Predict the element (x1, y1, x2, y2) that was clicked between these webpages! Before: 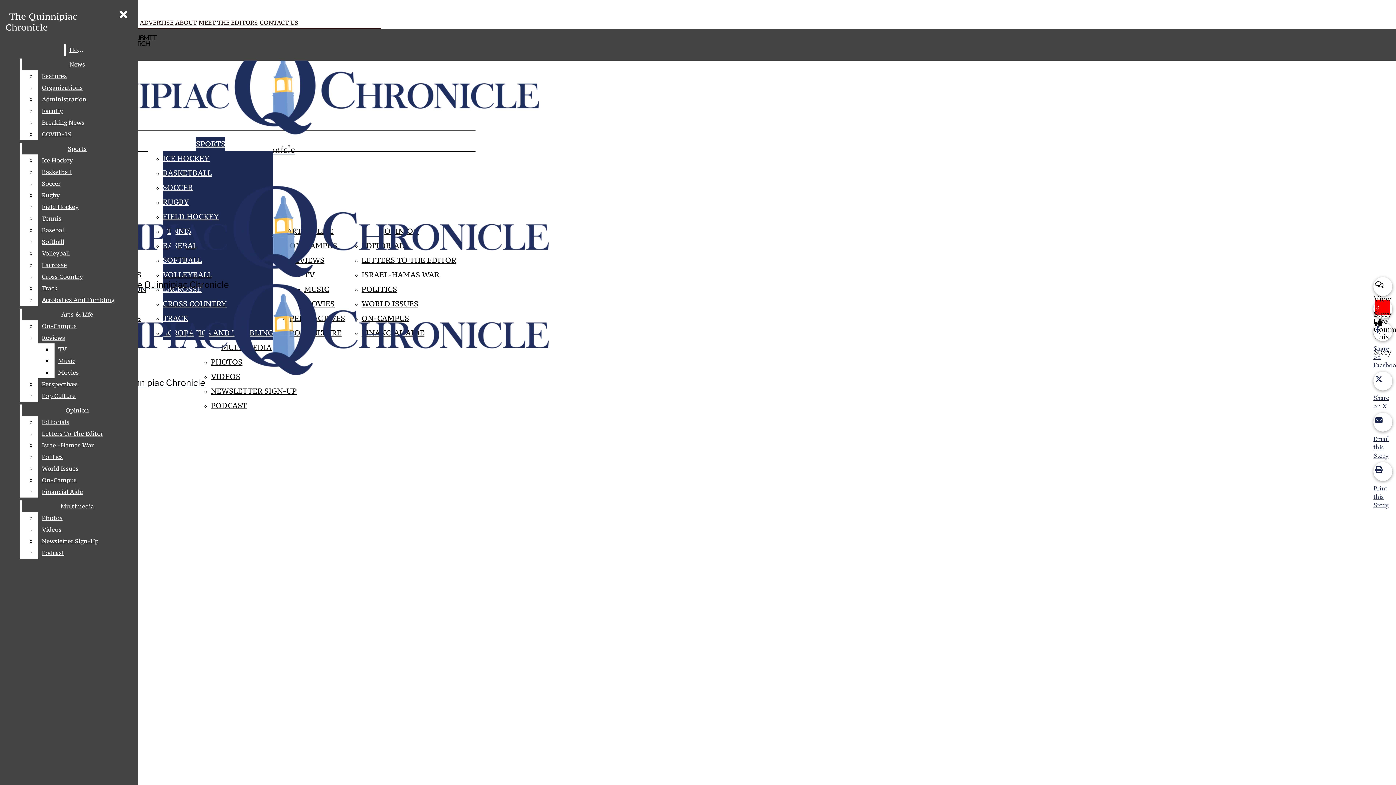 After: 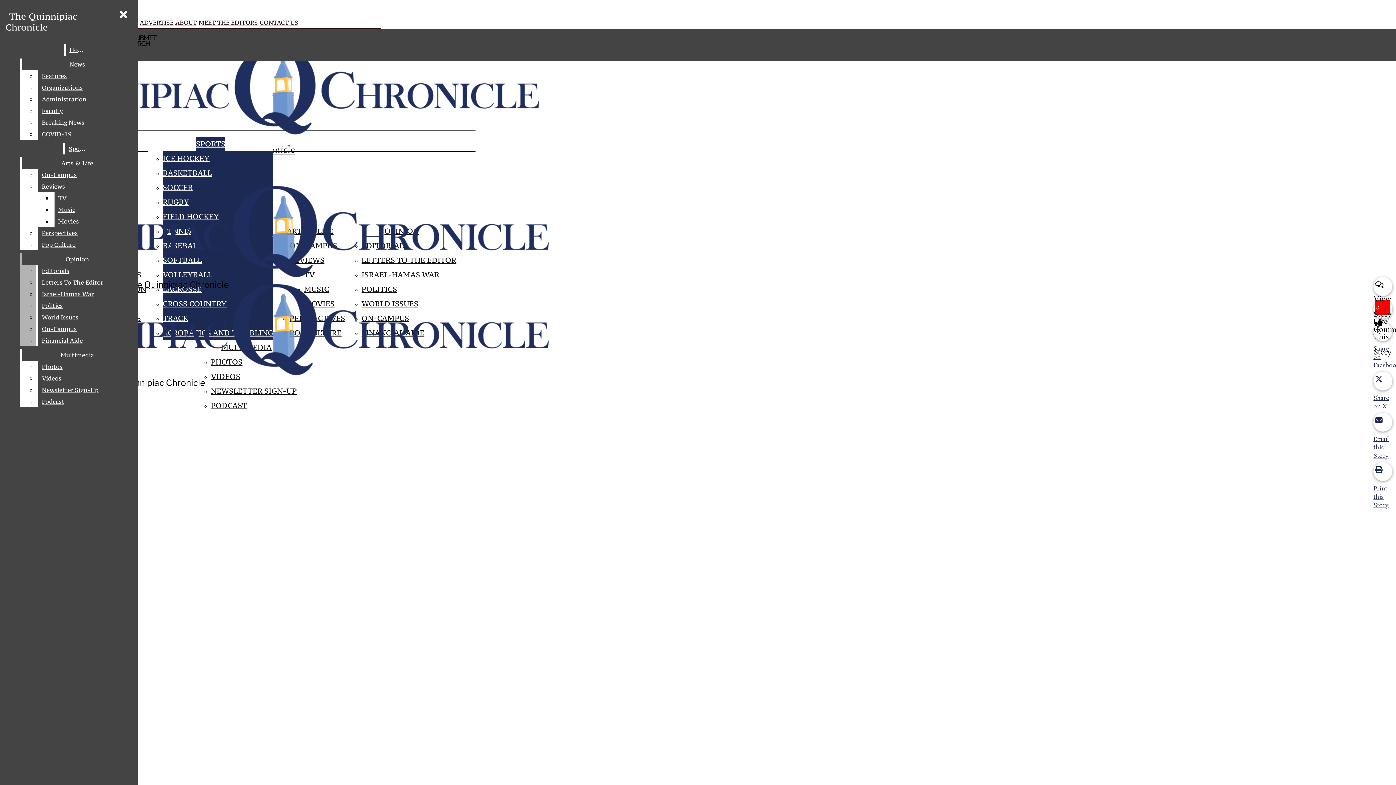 Action: bbox: (38, 247, 132, 259) label: Volleyball